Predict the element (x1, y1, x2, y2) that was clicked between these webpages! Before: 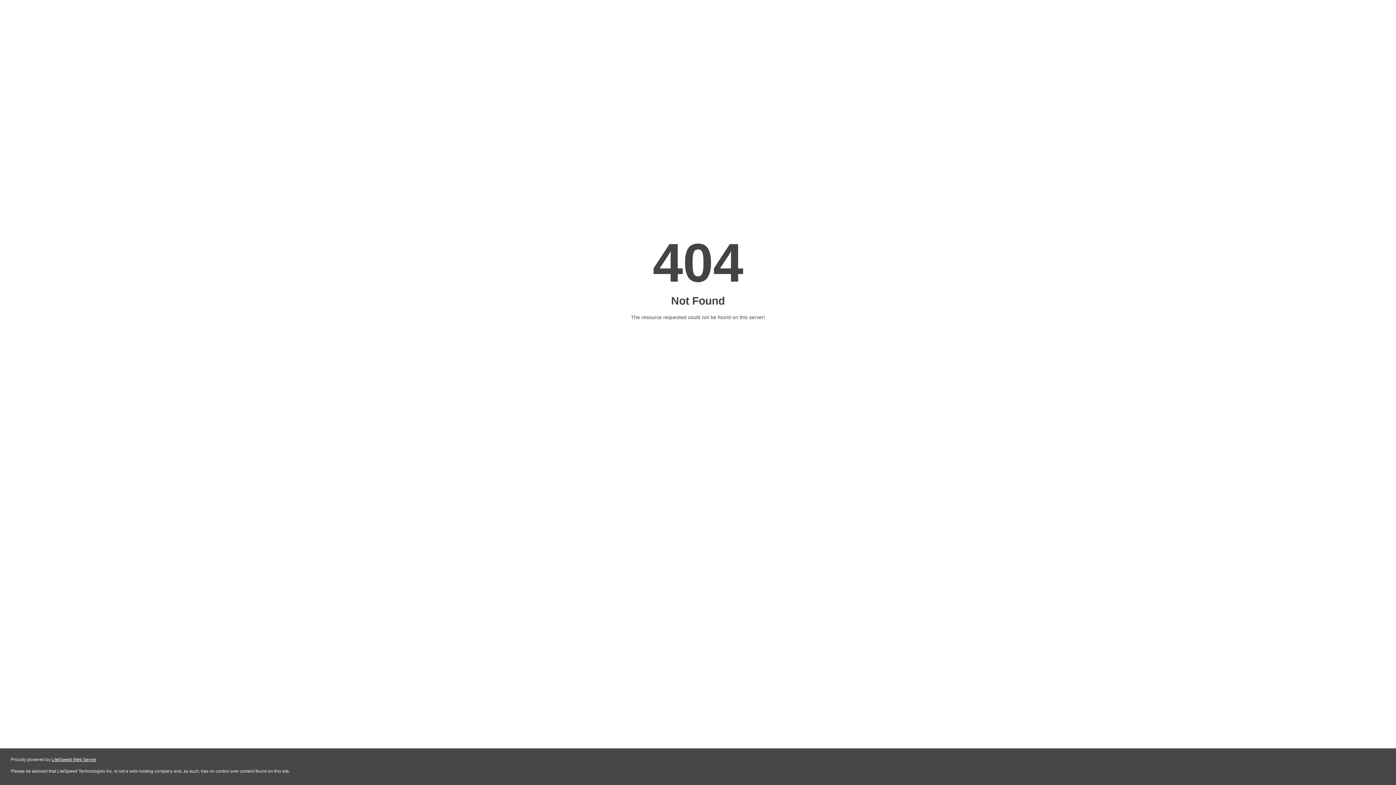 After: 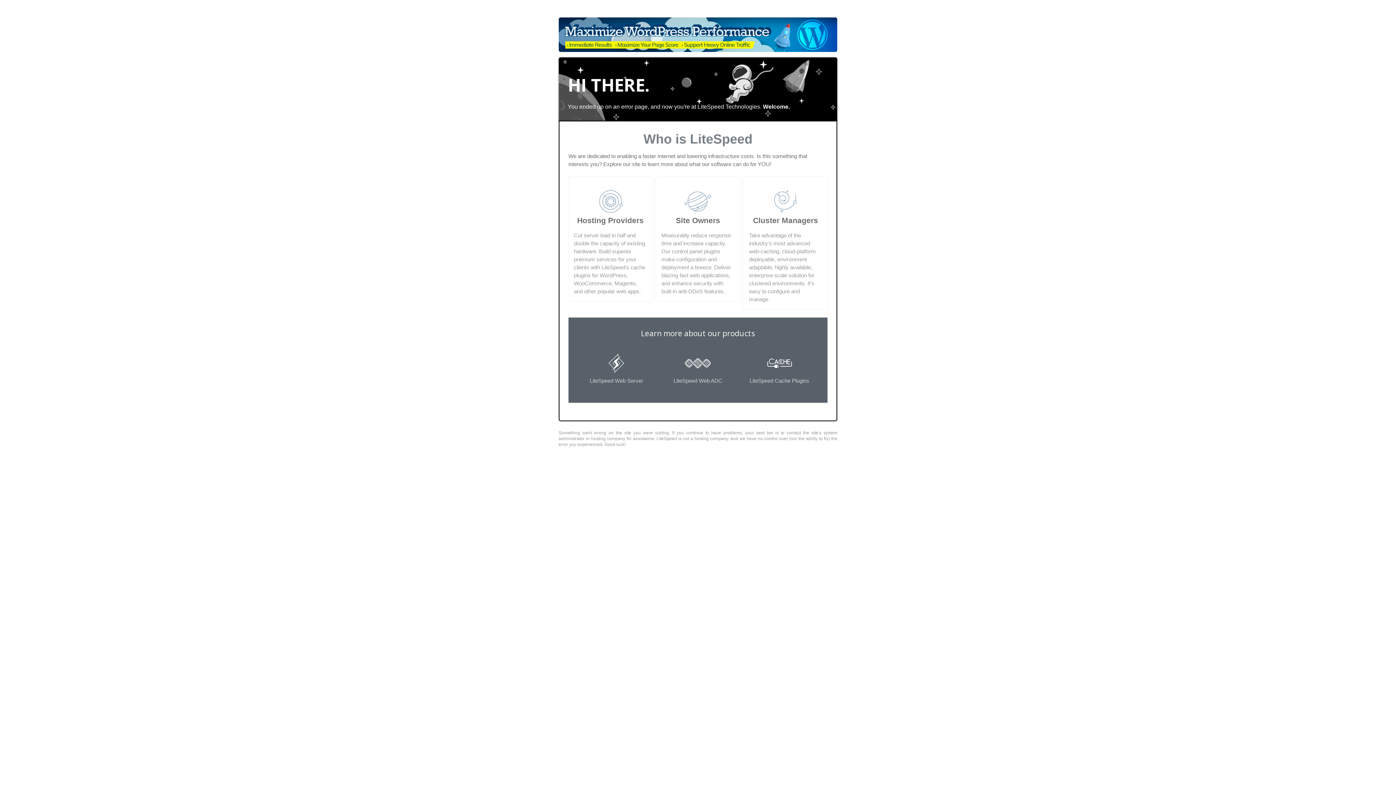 Action: label: LiteSpeed Web Server bbox: (51, 757, 96, 762)